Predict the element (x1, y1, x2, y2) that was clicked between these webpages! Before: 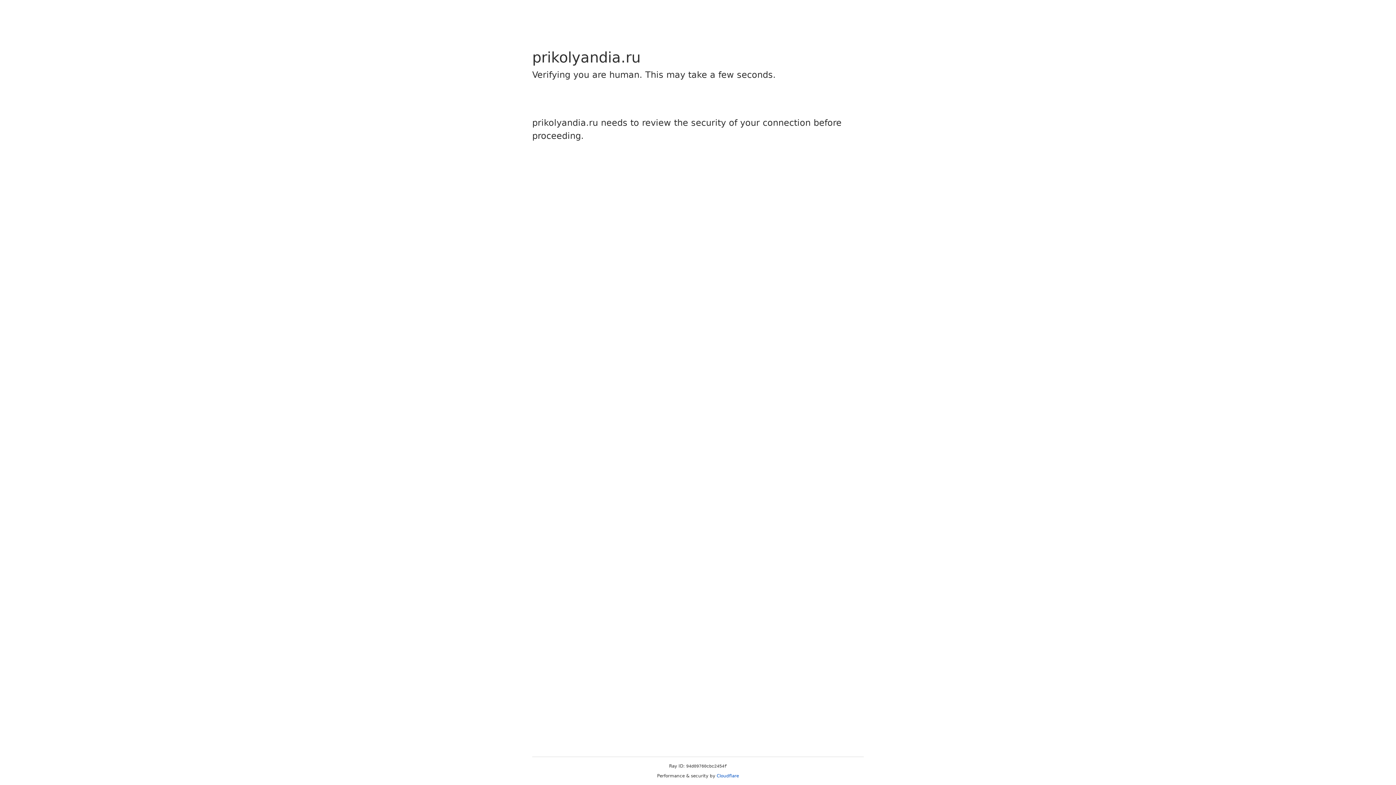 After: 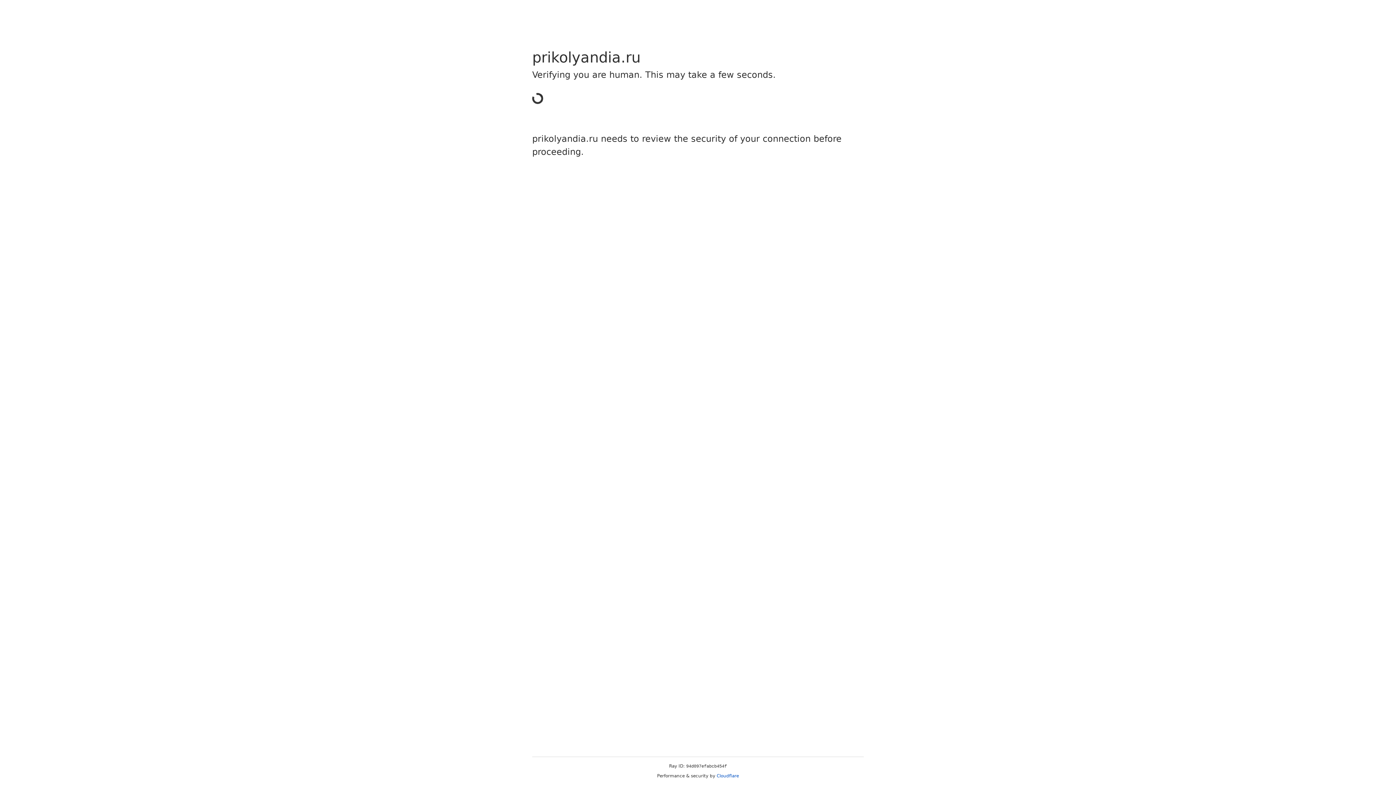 Action: label: Cloudflare bbox: (716, 773, 739, 778)